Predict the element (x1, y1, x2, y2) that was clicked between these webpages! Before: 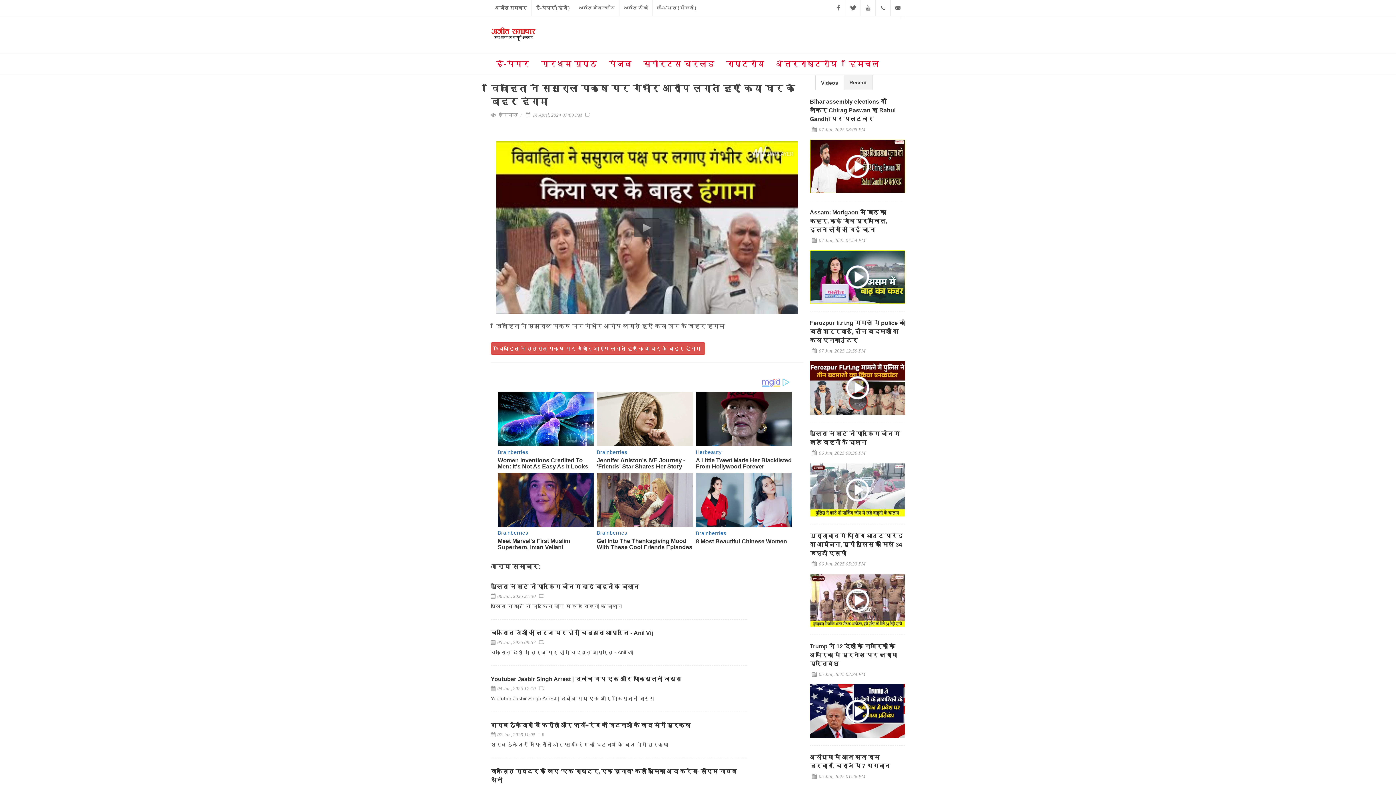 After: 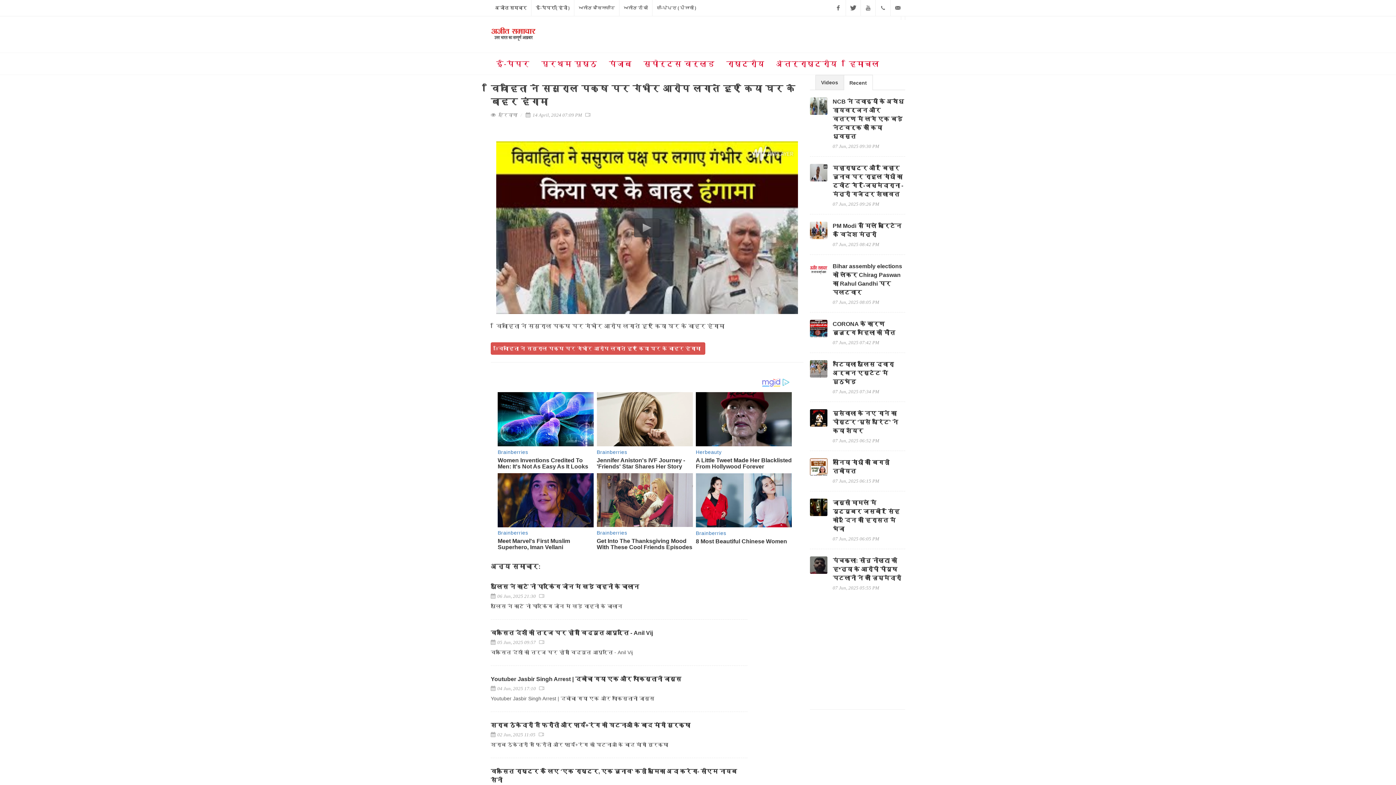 Action: label: Recent bbox: (844, 75, 872, 89)